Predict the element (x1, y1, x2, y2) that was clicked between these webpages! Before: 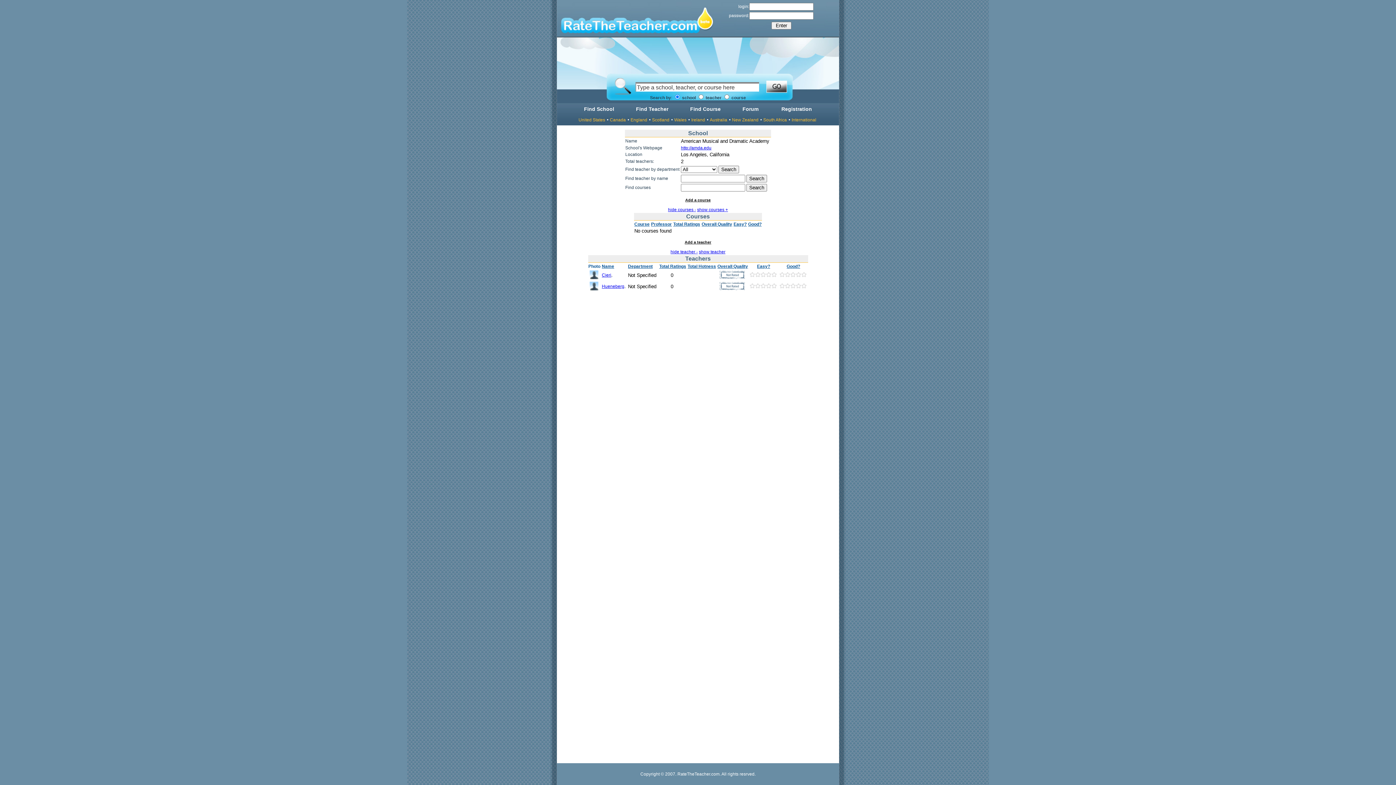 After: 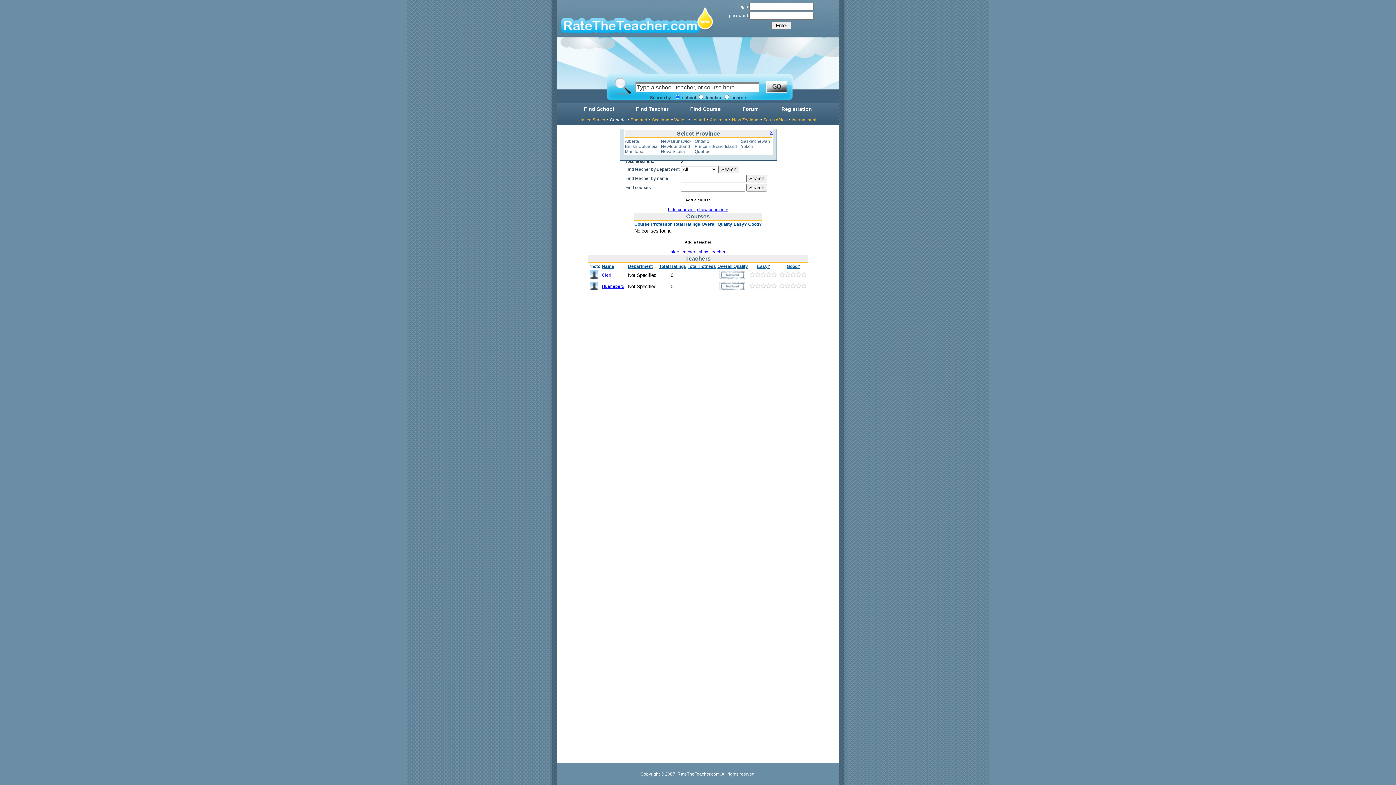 Action: bbox: (610, 117, 626, 122) label: Canada